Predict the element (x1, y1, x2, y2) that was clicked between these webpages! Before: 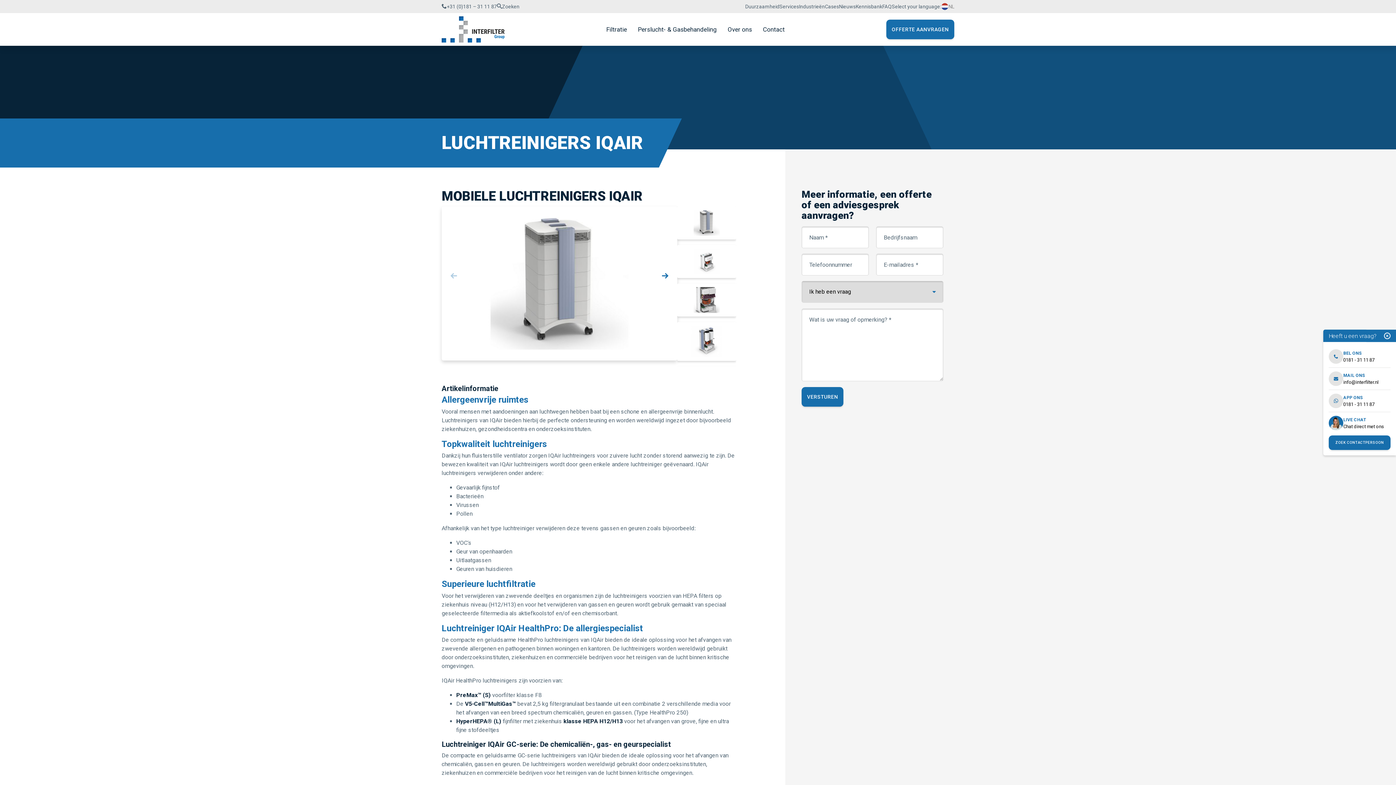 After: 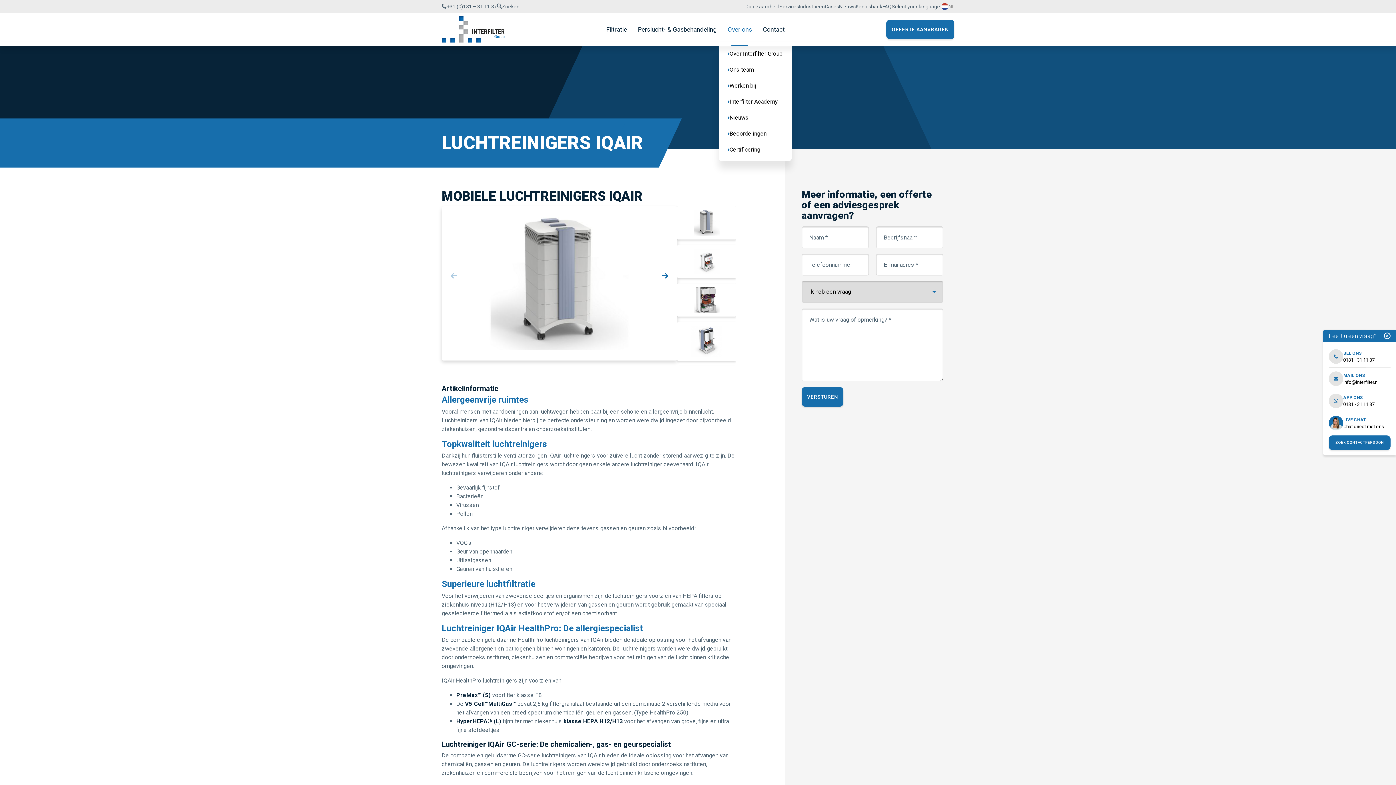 Action: bbox: (722, 13, 757, 45) label: Over ons